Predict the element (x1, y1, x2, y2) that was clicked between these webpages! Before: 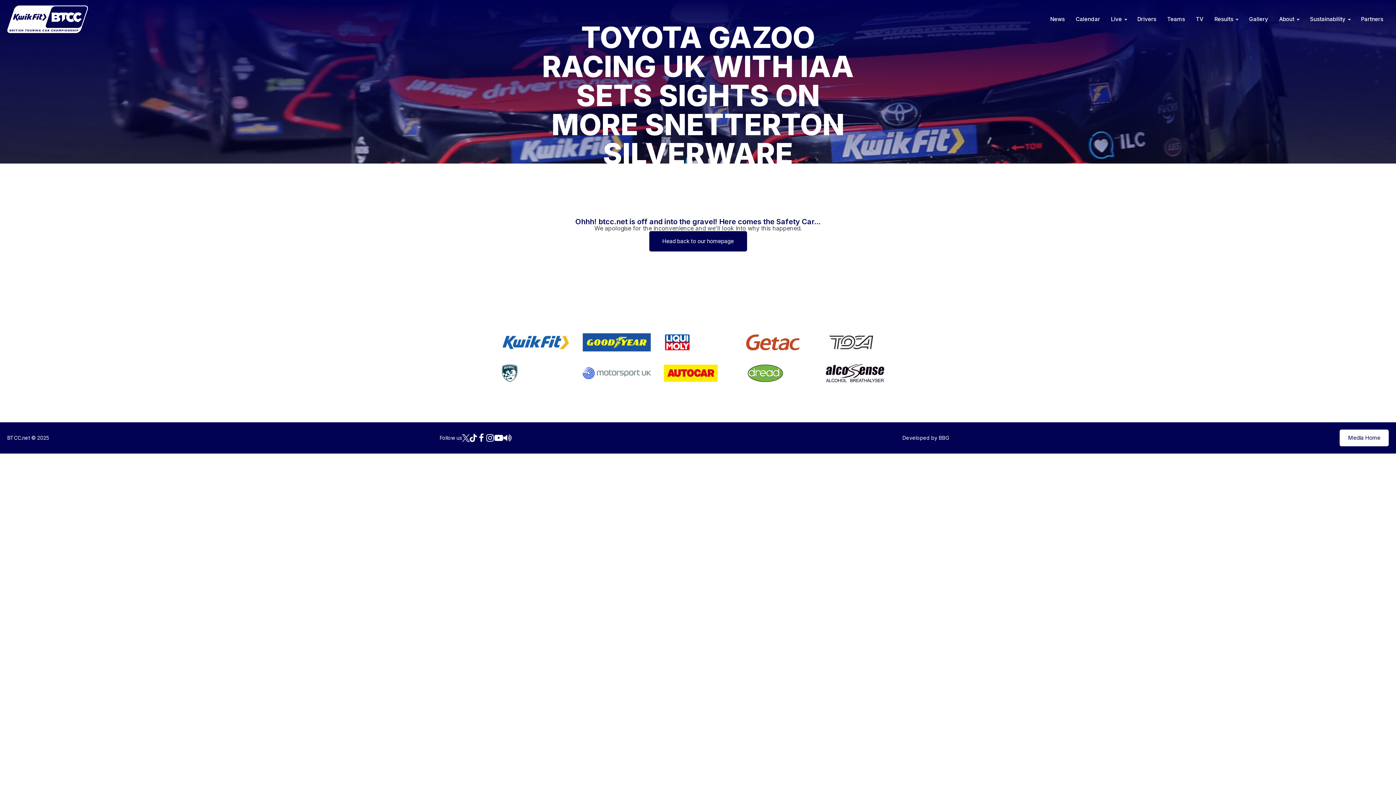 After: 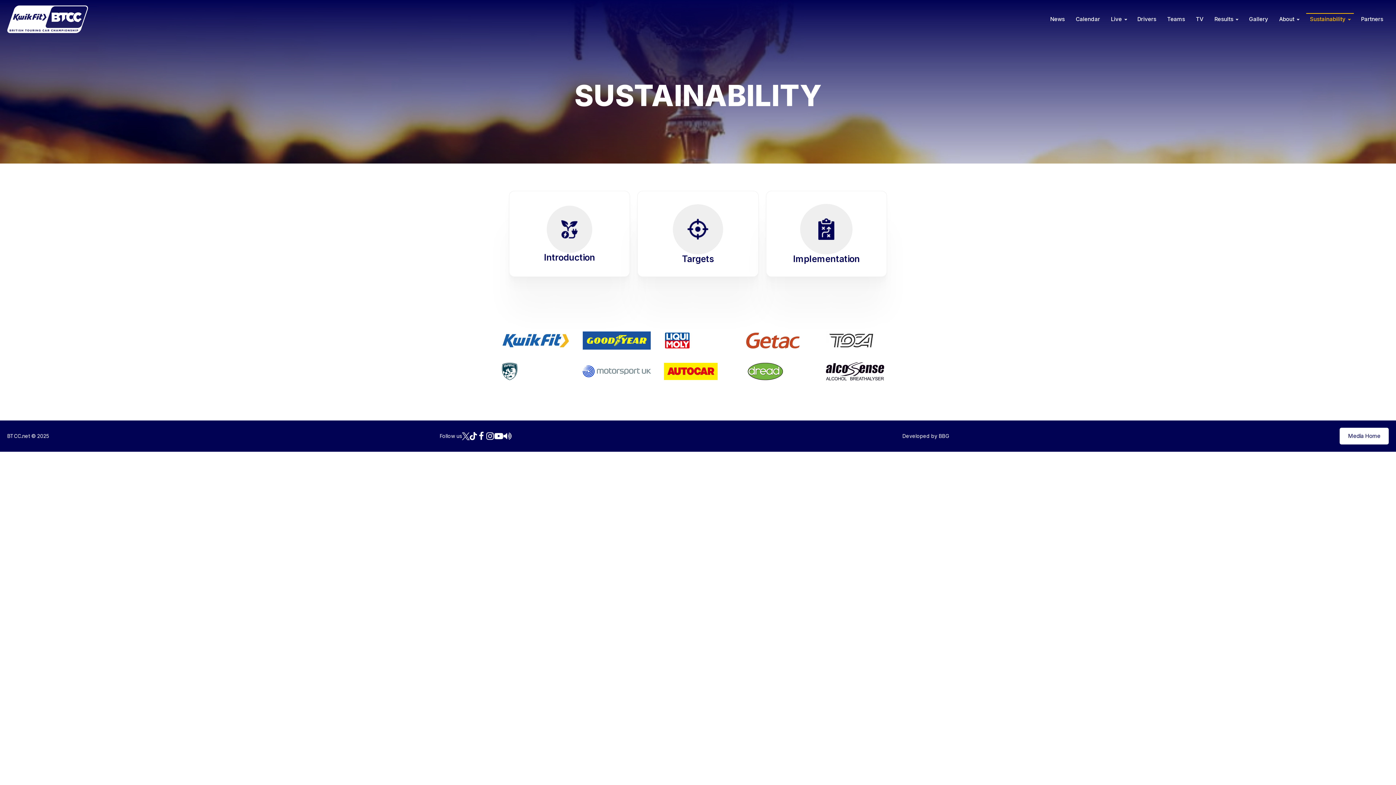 Action: label: Sustainability bbox: (1306, 13, 1354, 25)